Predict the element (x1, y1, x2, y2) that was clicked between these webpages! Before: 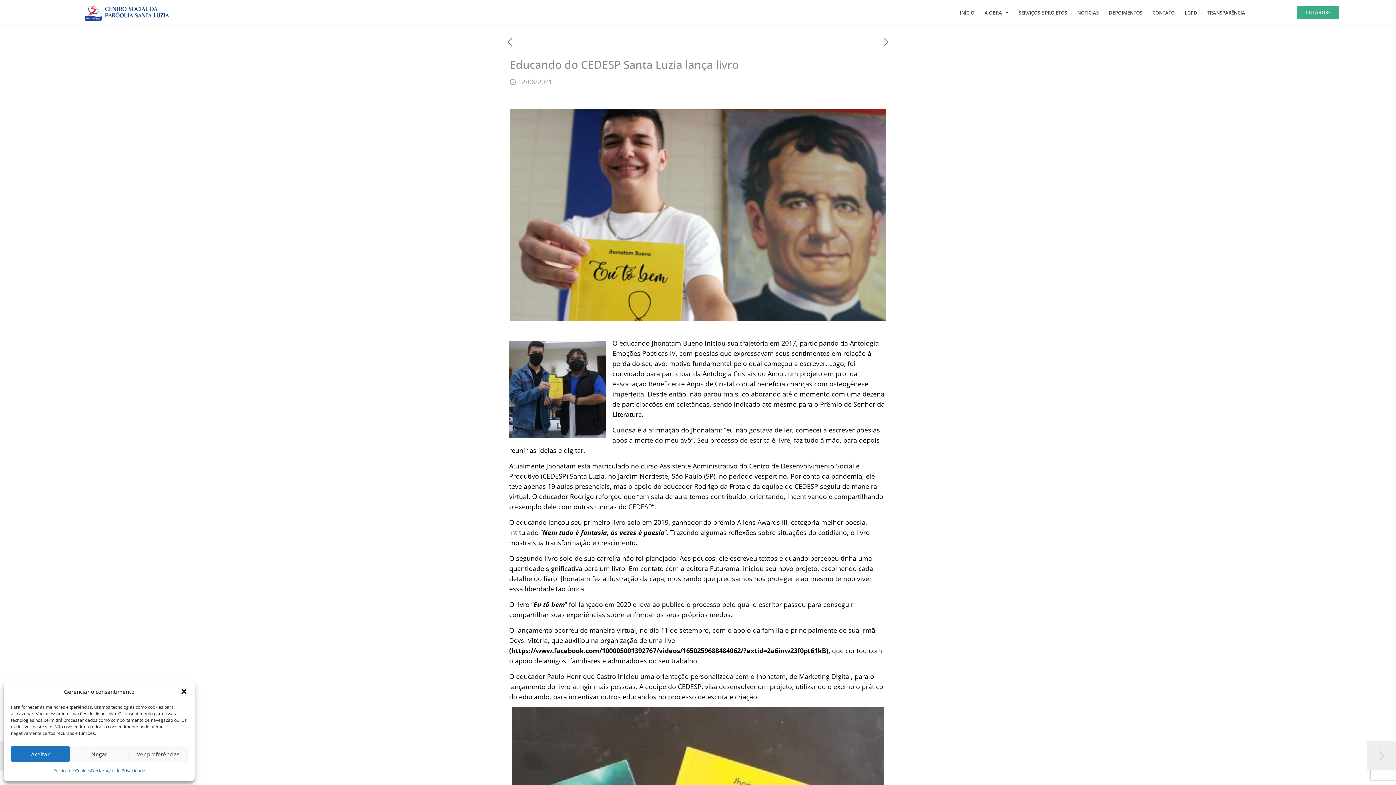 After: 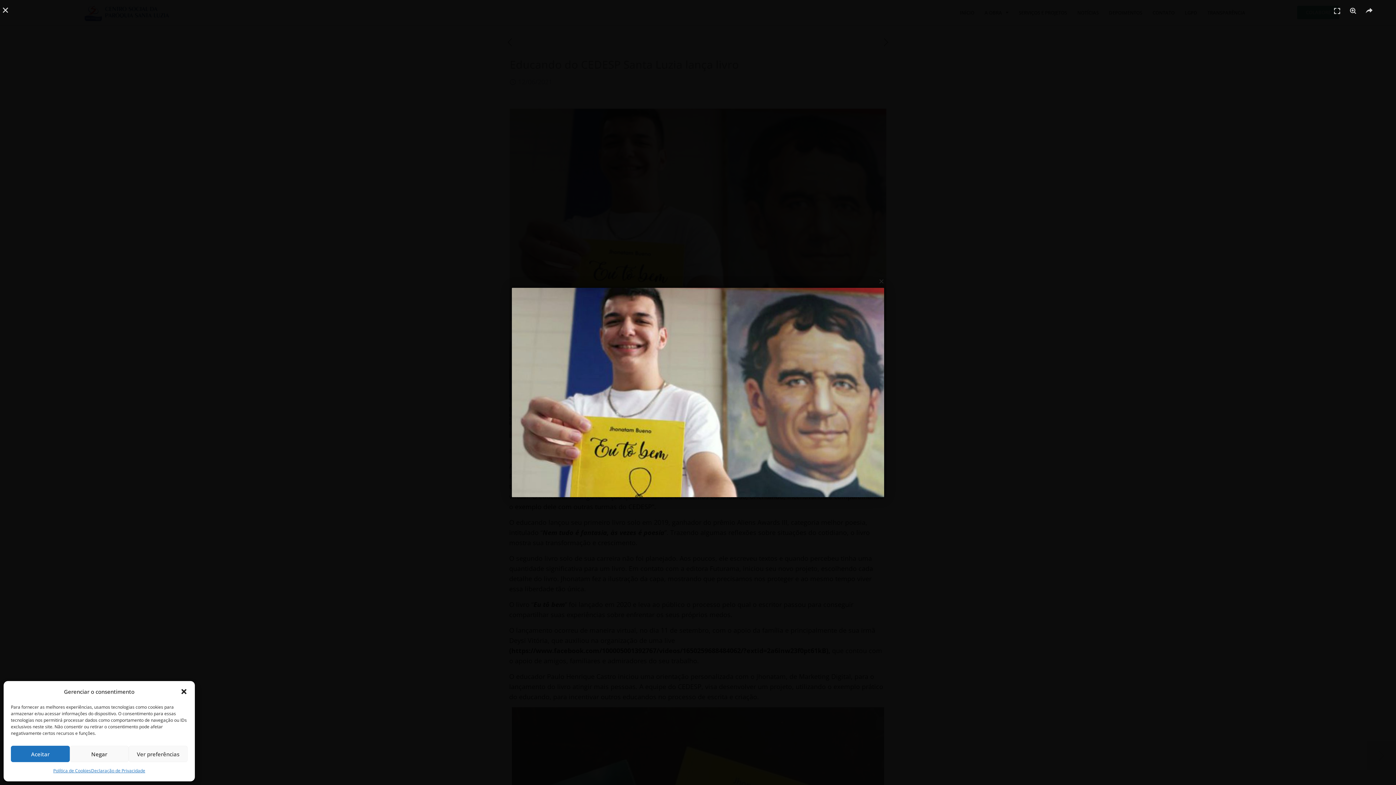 Action: bbox: (509, 108, 886, 320)